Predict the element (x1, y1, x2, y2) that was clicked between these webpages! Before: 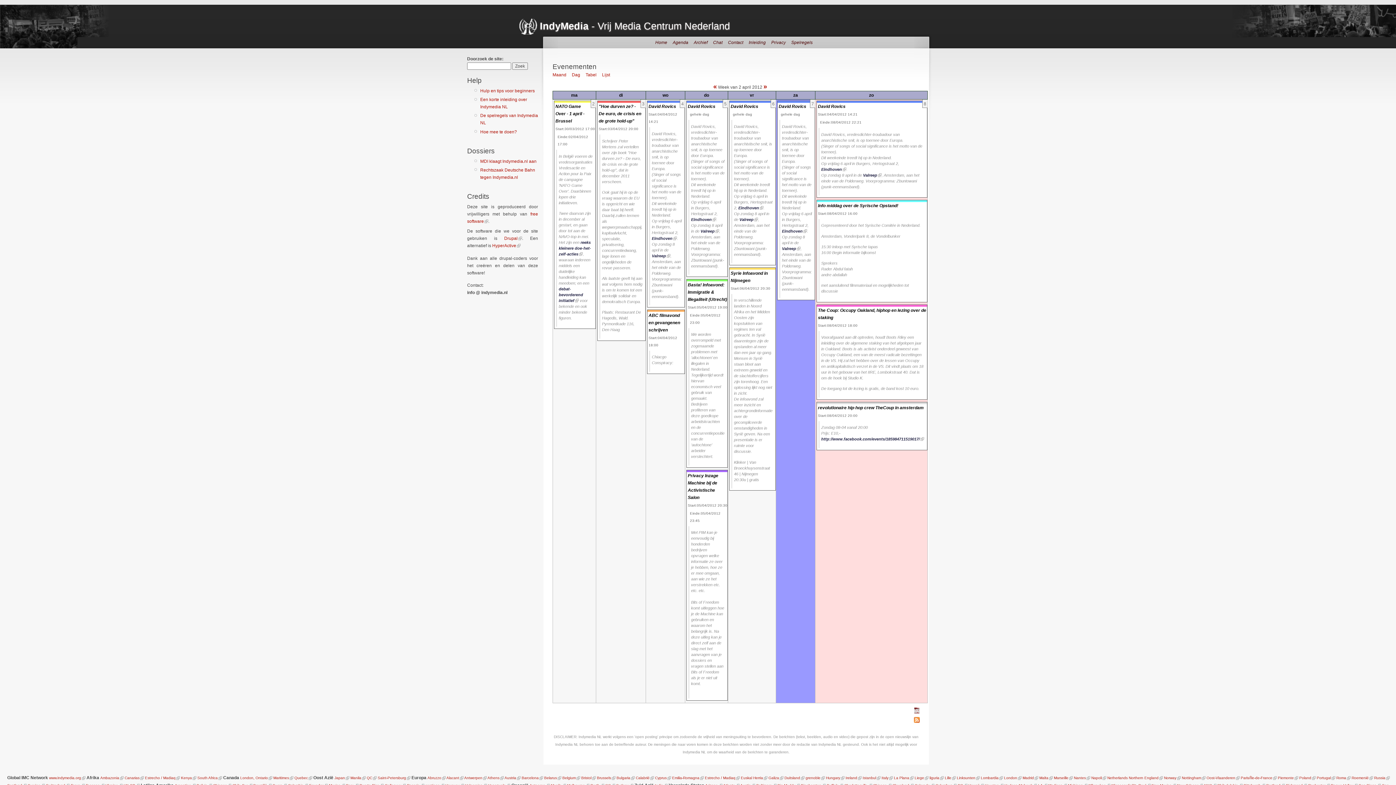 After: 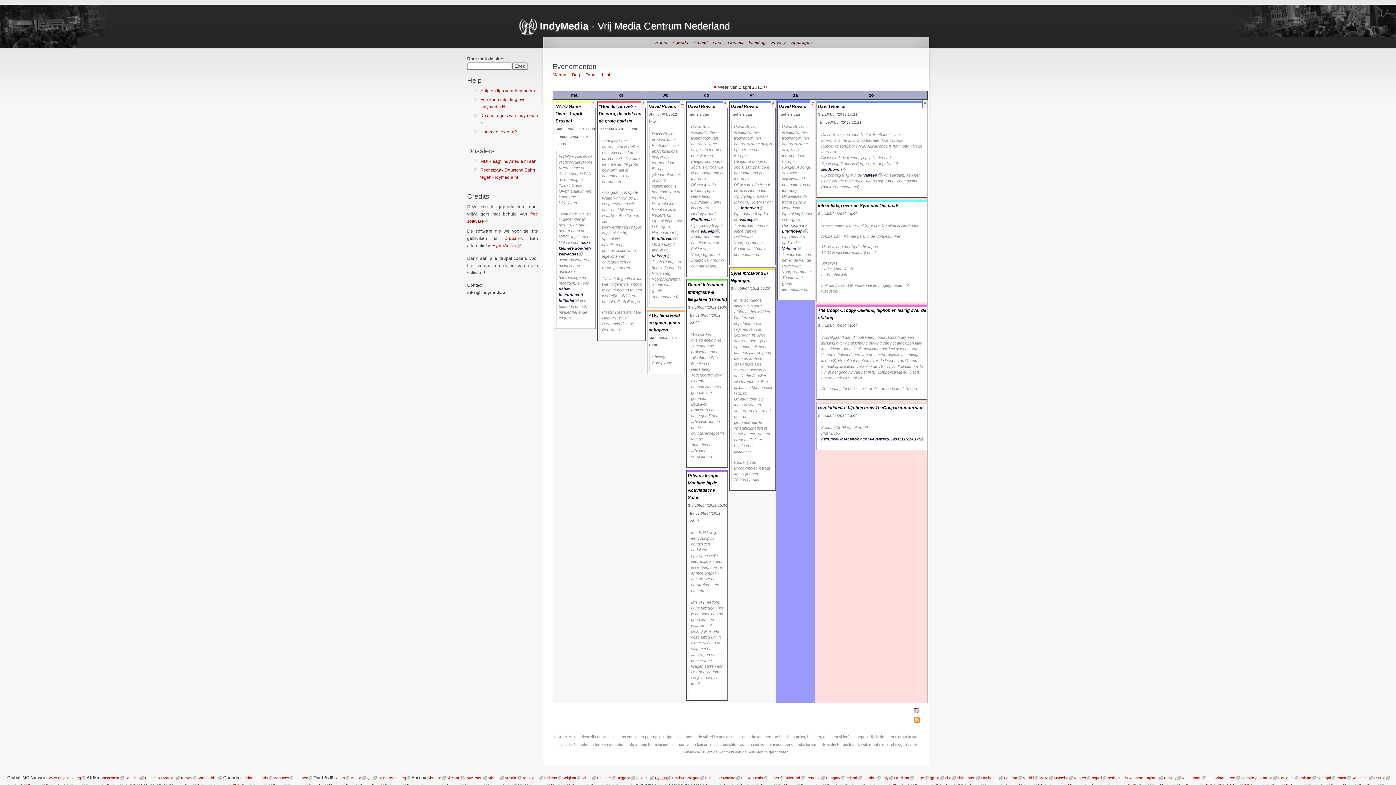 Action: label: Cyprus bbox: (655, 776, 666, 780)